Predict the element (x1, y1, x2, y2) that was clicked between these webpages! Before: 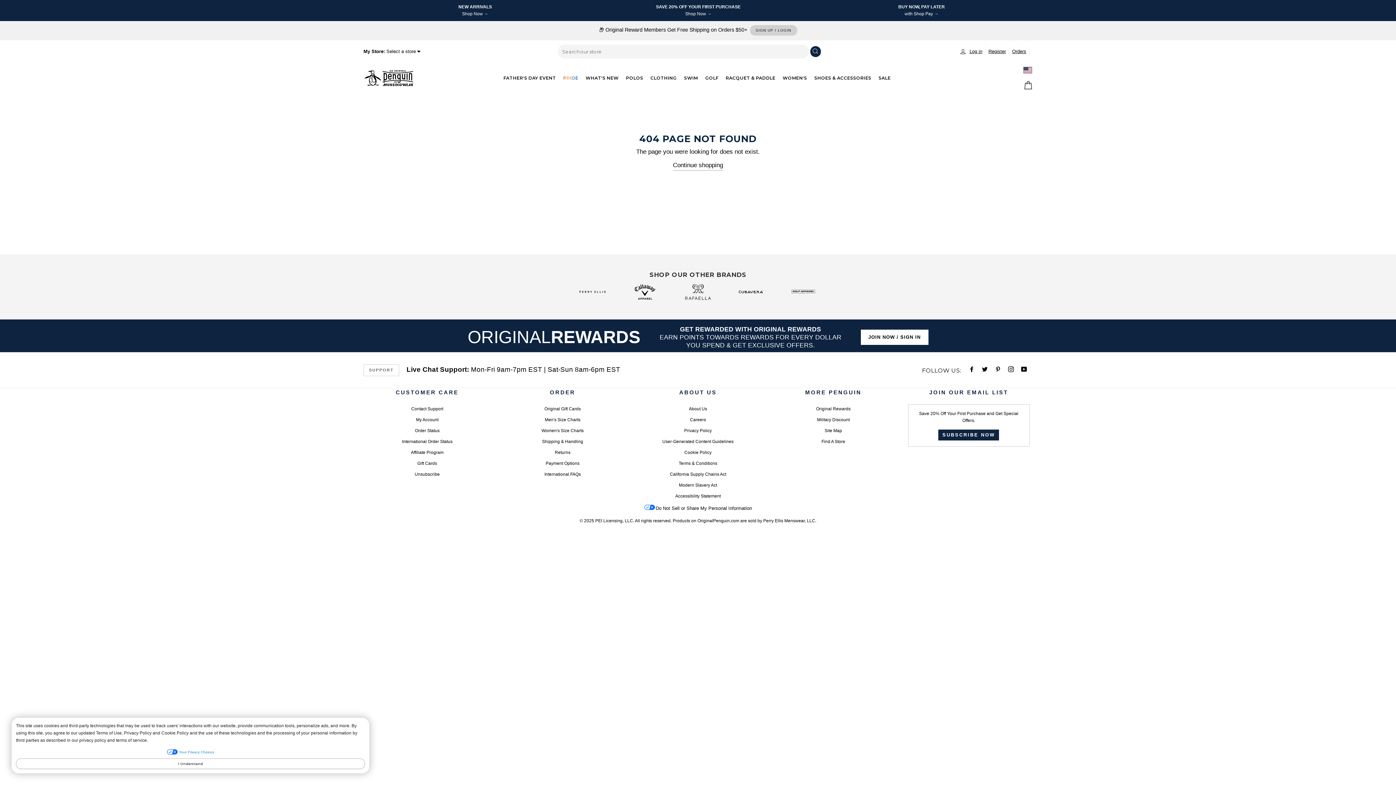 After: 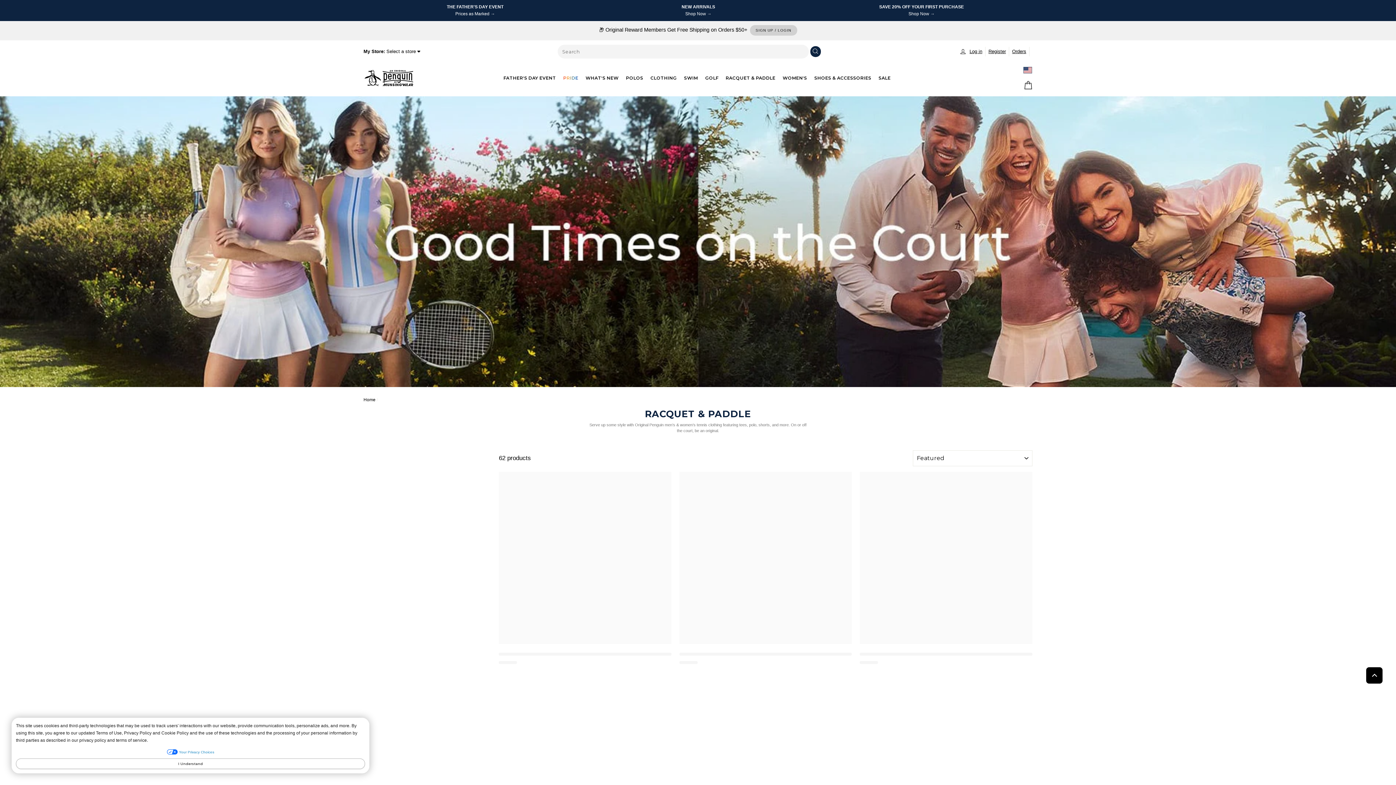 Action: label: RACQUET & PADDLE bbox: (723, 73, 776, 83)